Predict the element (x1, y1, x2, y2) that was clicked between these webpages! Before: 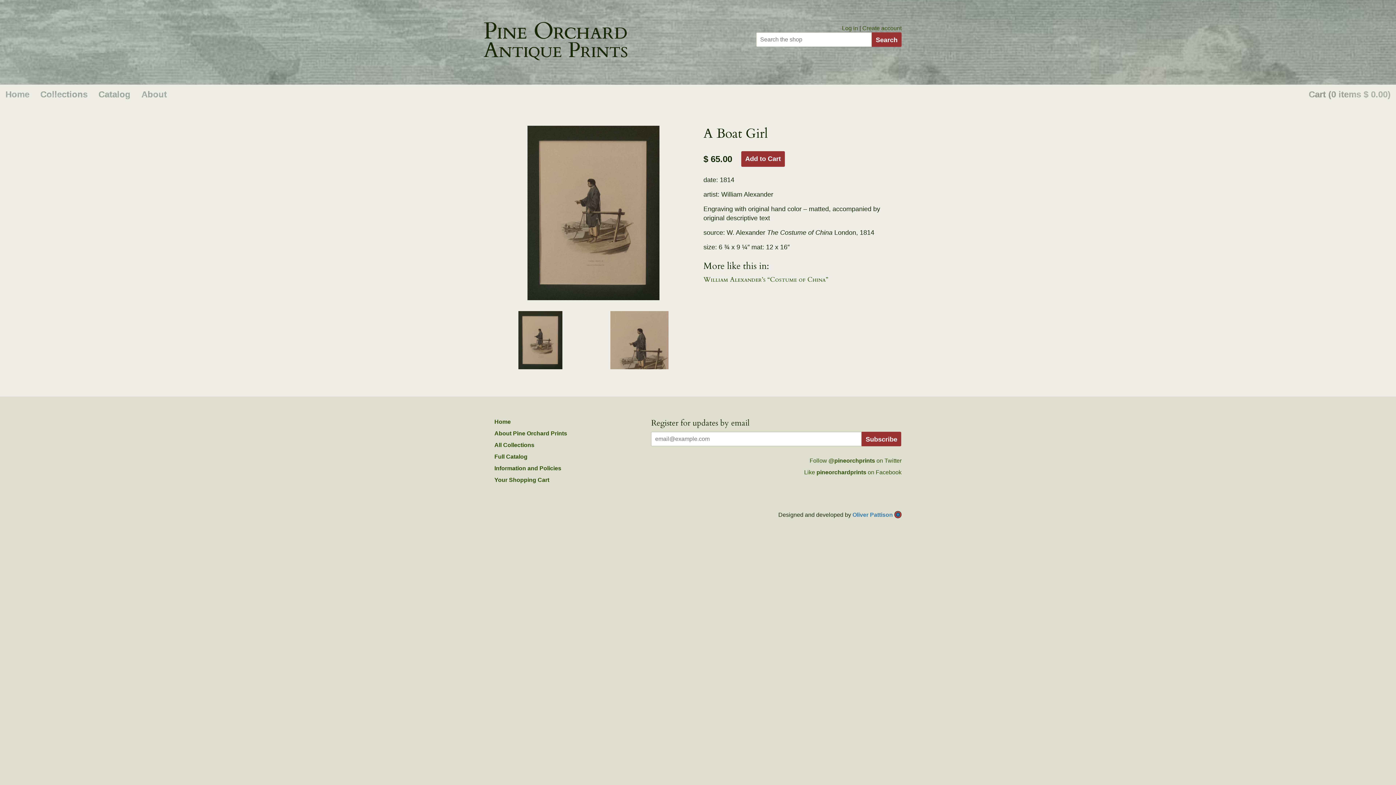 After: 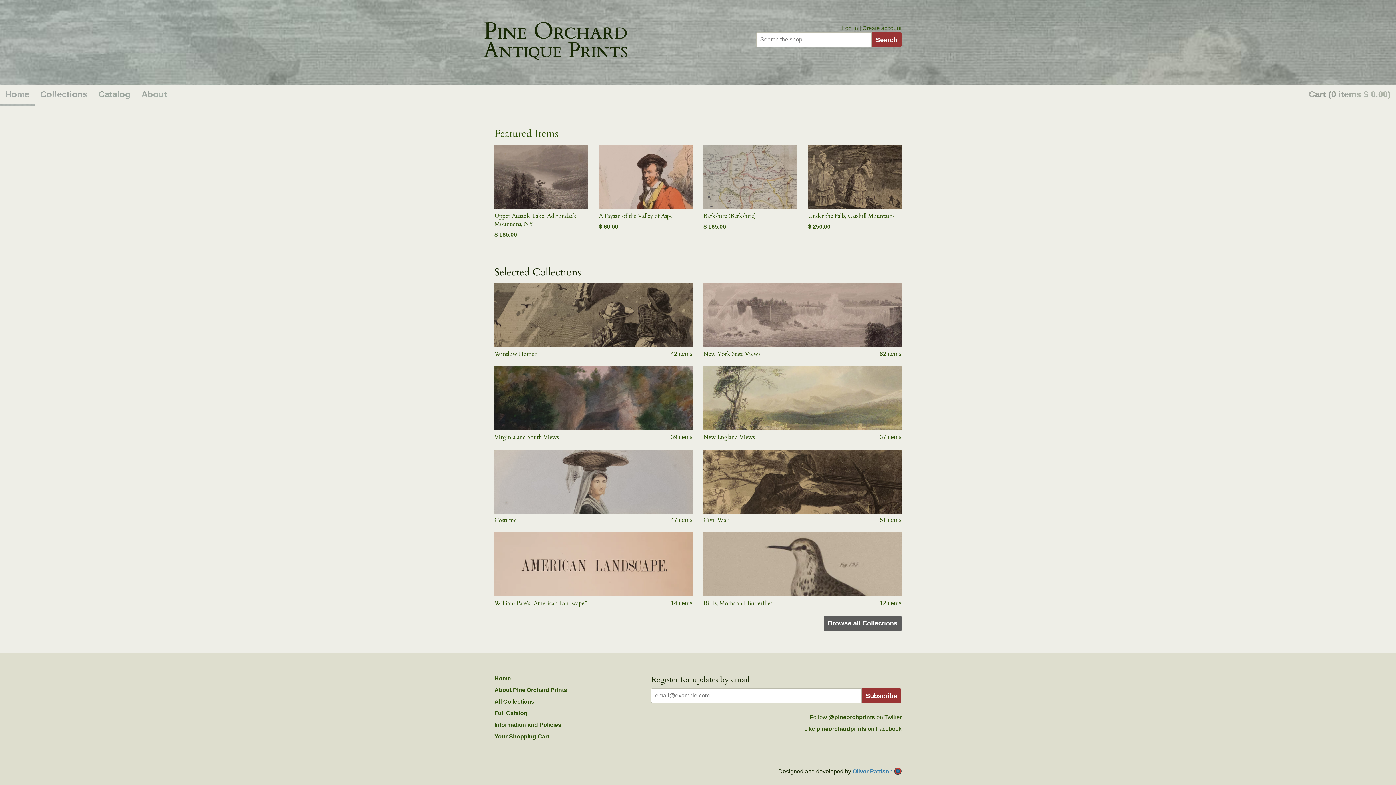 Action: bbox: (483, 0, 629, 84)